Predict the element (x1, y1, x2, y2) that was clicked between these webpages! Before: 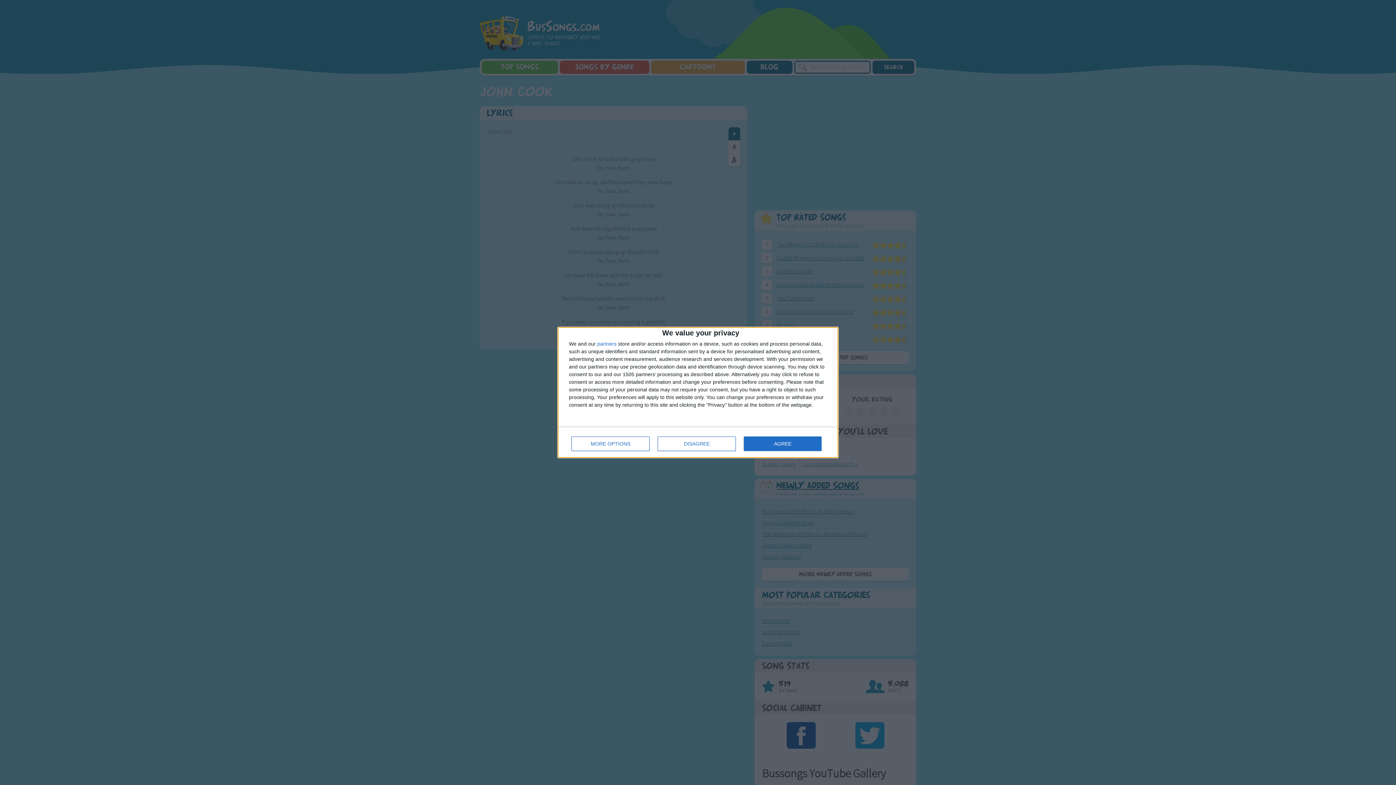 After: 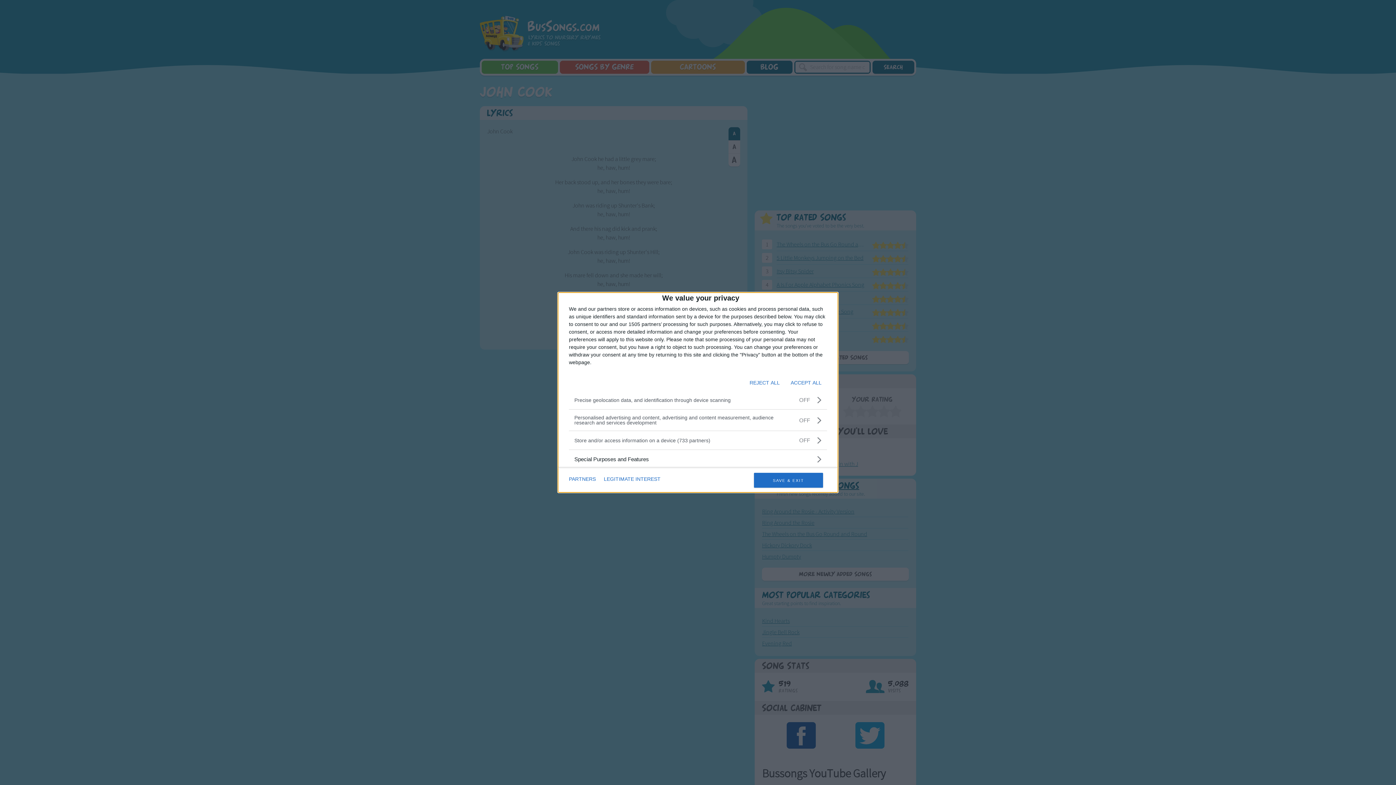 Action: bbox: (571, 436, 649, 451) label: MORE OPTIONS